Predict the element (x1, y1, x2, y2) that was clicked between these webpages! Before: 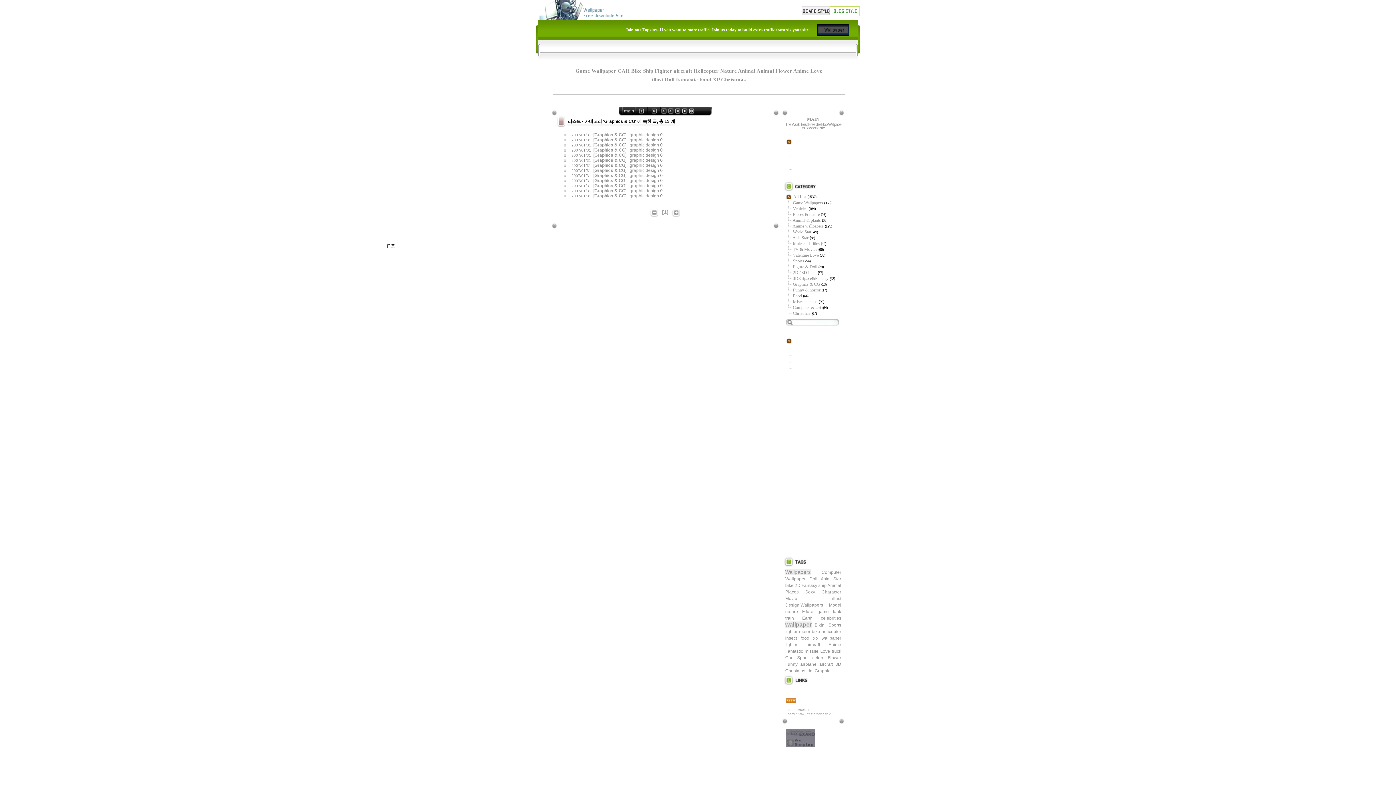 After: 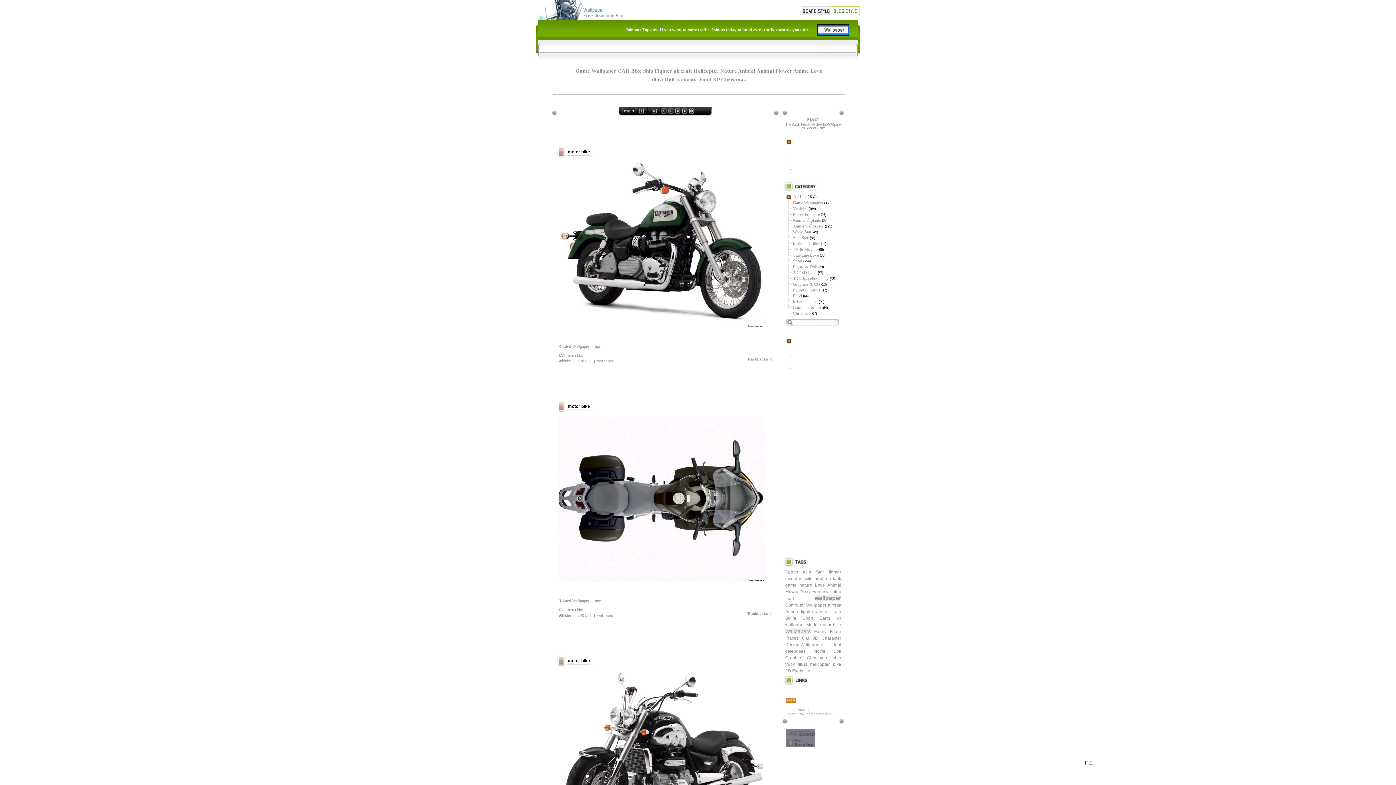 Action: label: Bike bbox: (631, 68, 641, 73)